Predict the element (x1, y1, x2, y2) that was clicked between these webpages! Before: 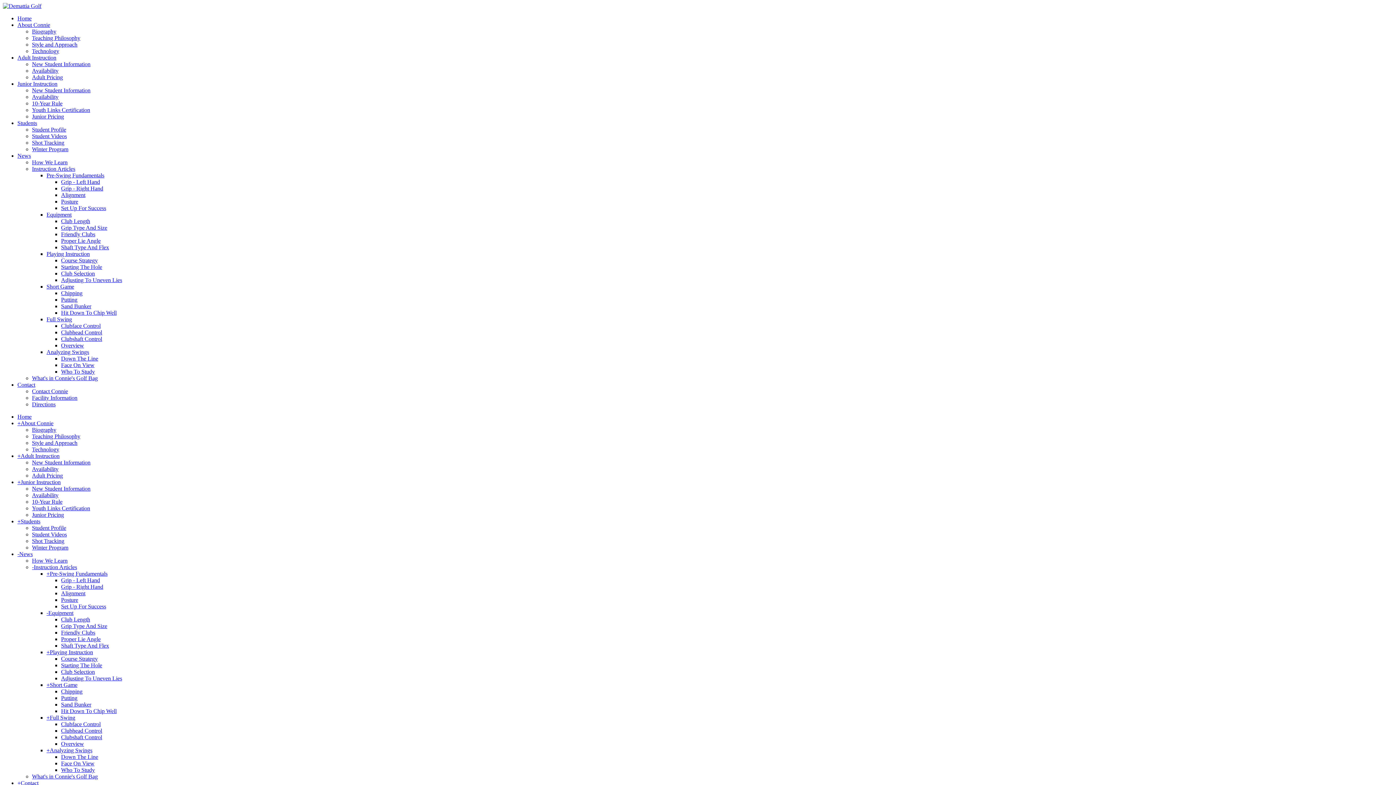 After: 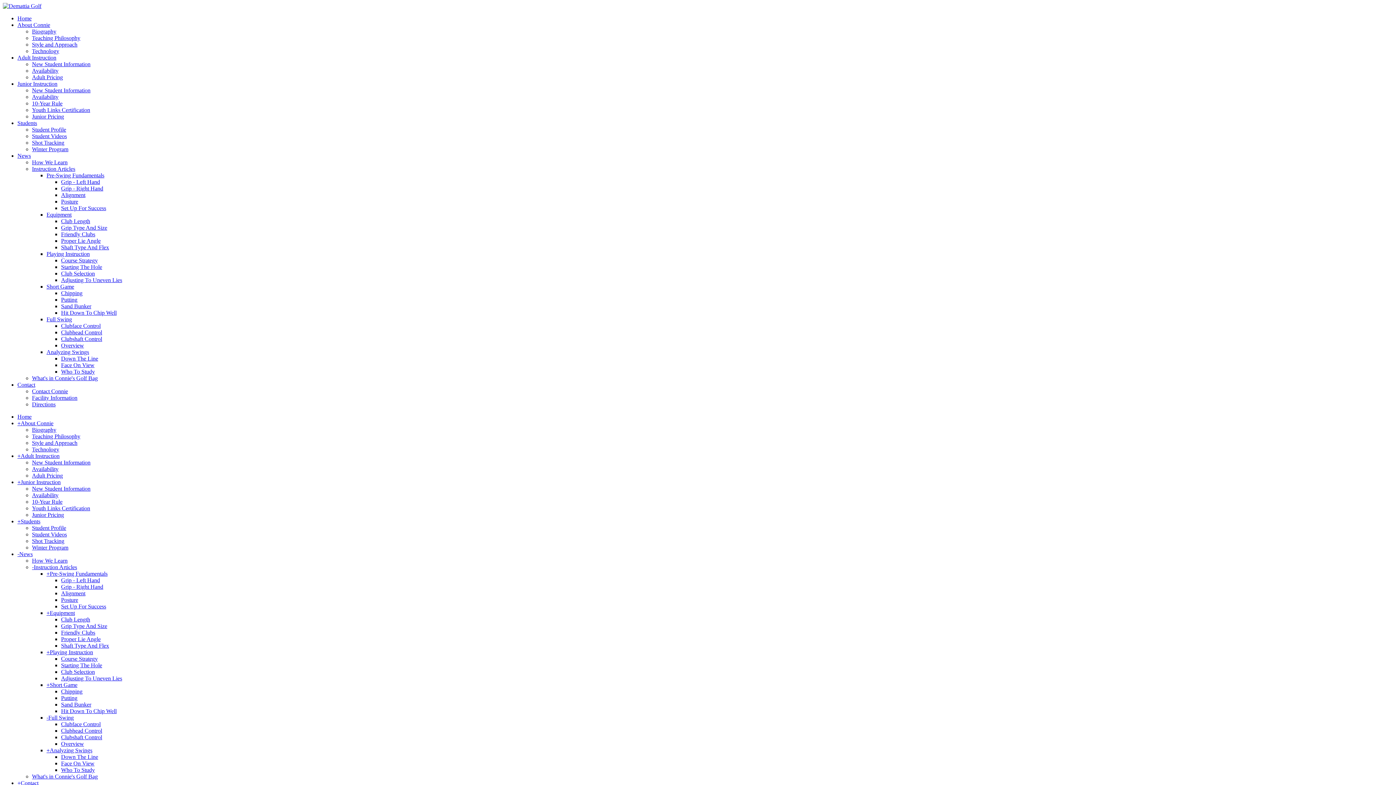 Action: label: Overview bbox: (61, 741, 84, 747)